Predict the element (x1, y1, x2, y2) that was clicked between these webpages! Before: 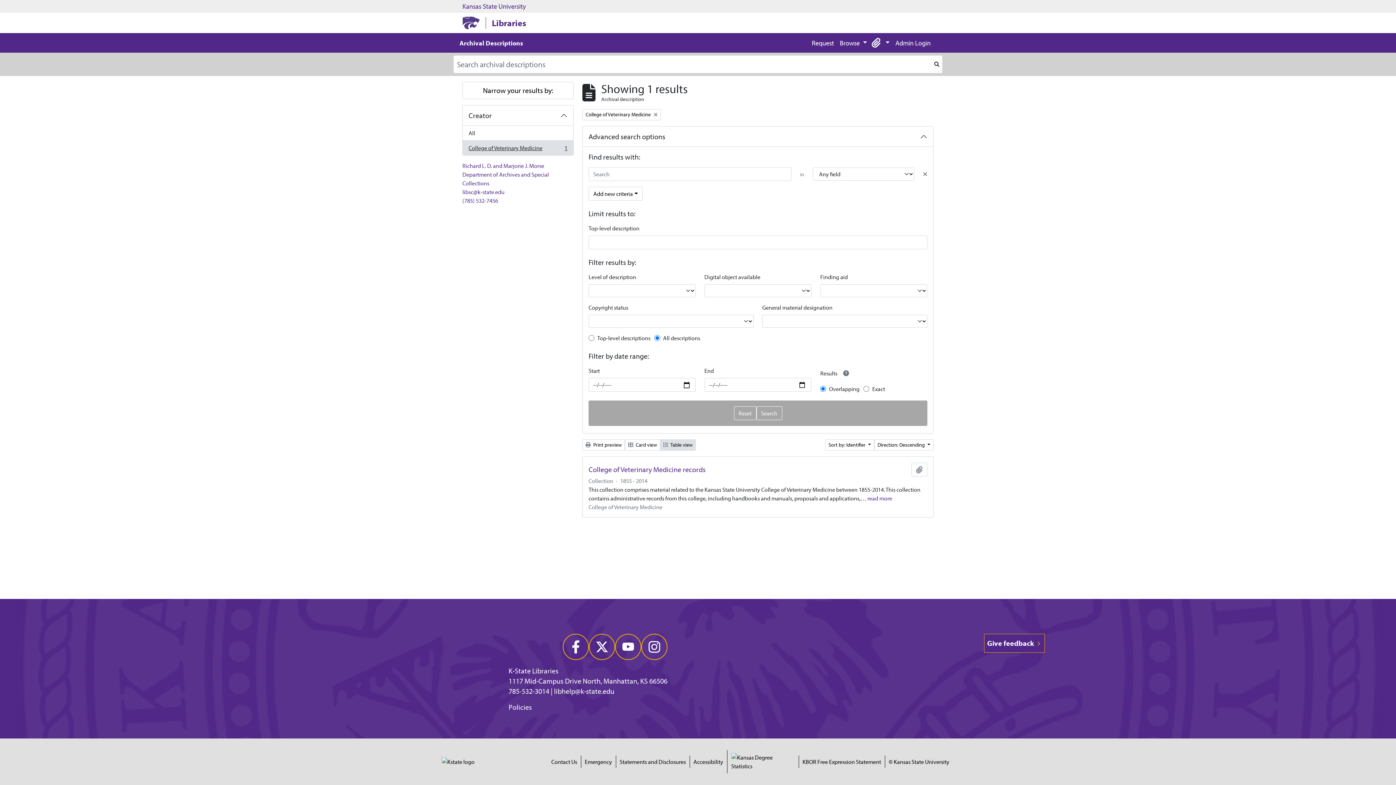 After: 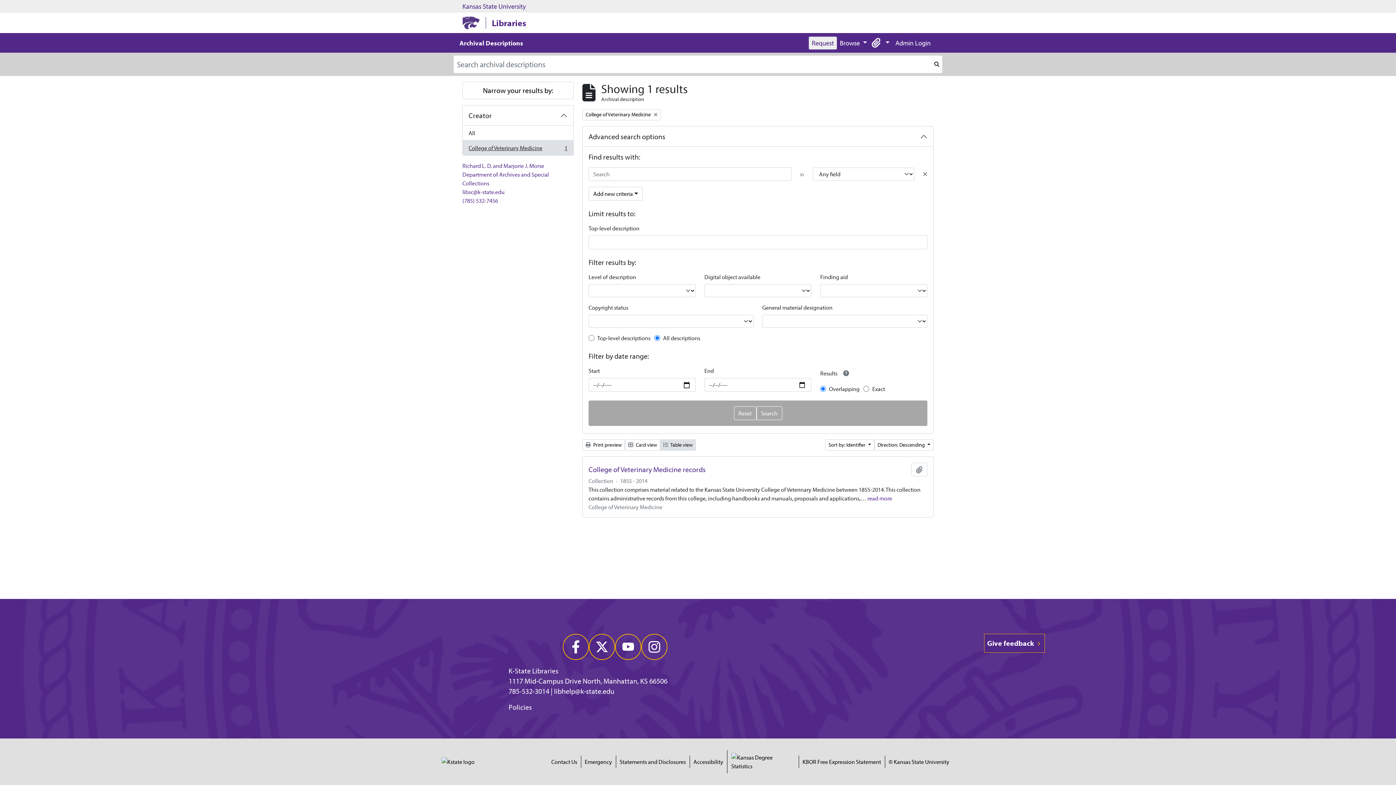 Action: bbox: (809, 36, 837, 49) label: Request